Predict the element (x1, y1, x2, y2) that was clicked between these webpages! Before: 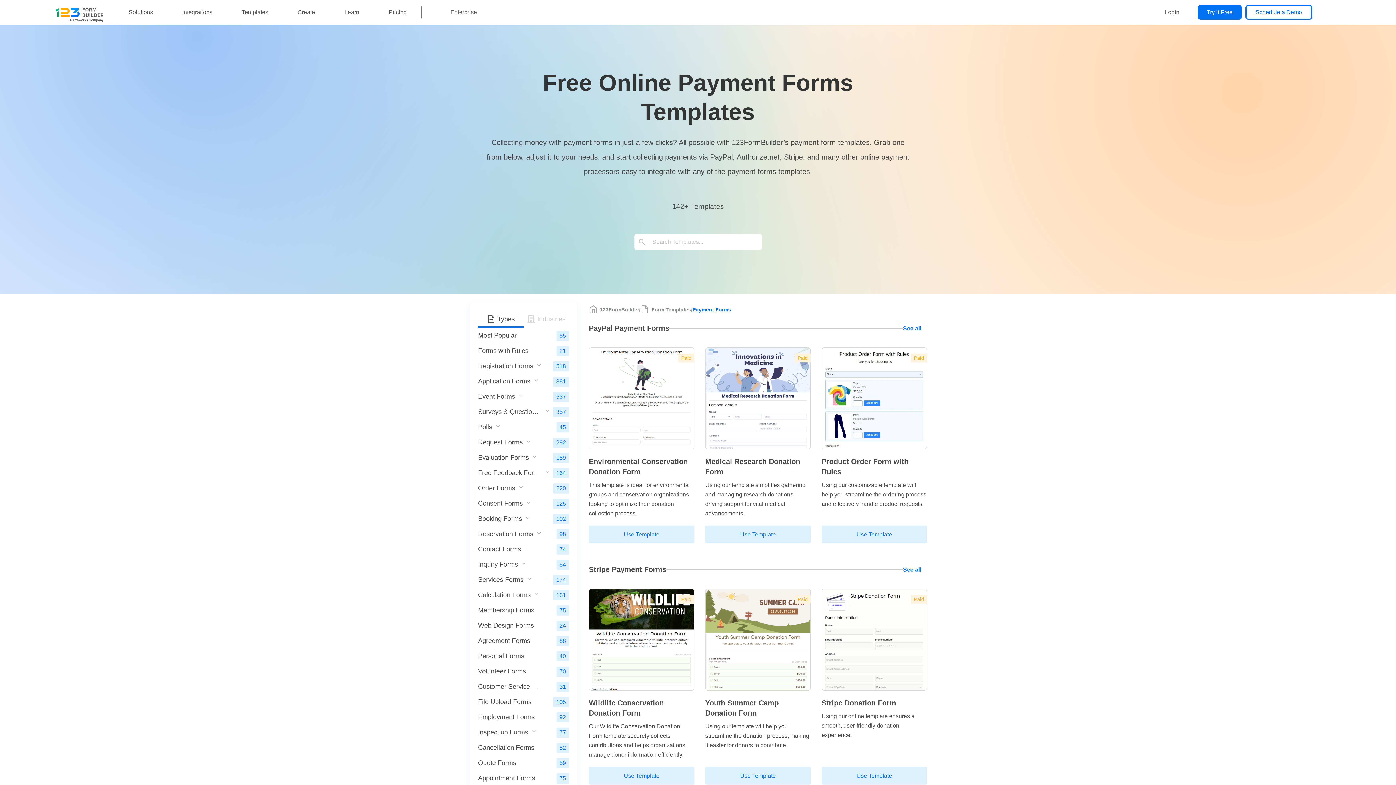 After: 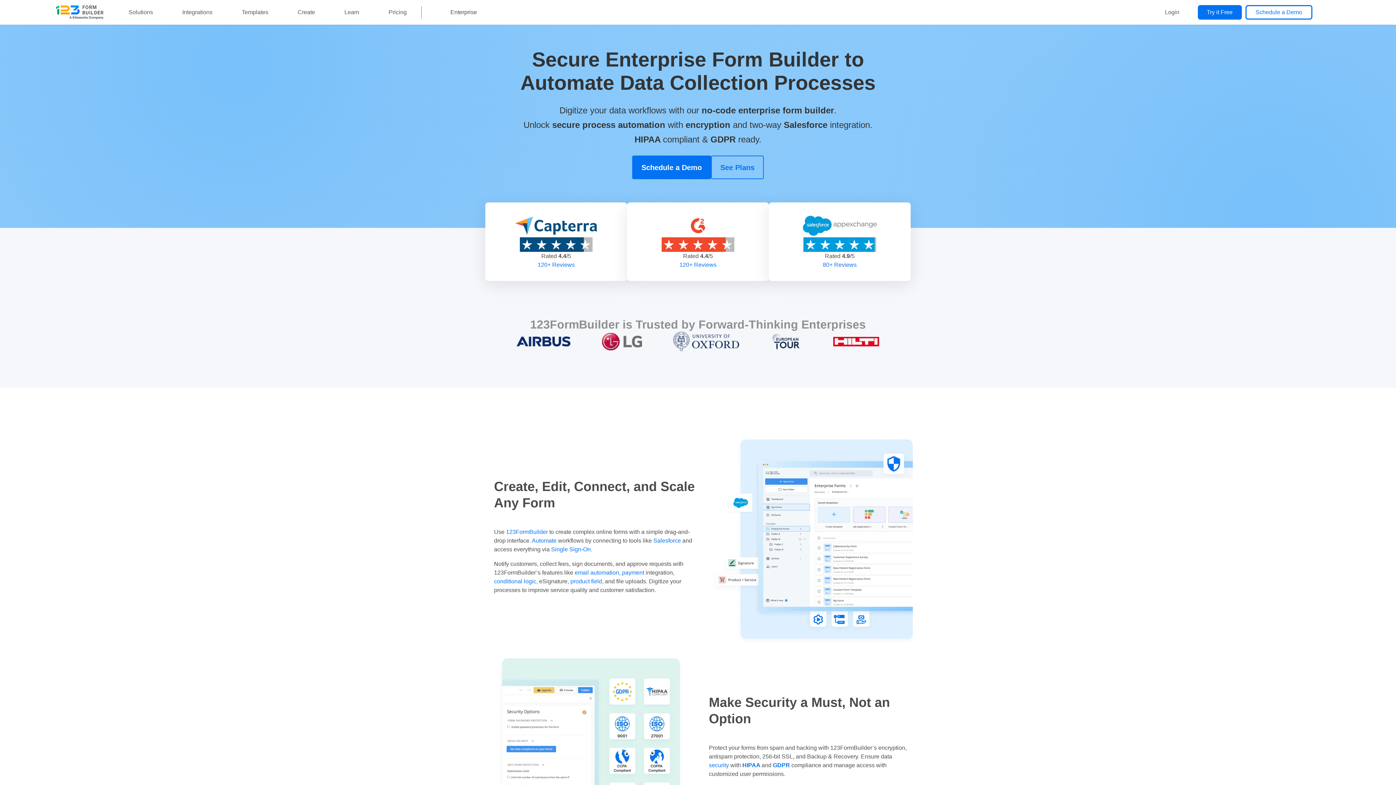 Action: label: Enterprise bbox: (421, 0, 491, 24)